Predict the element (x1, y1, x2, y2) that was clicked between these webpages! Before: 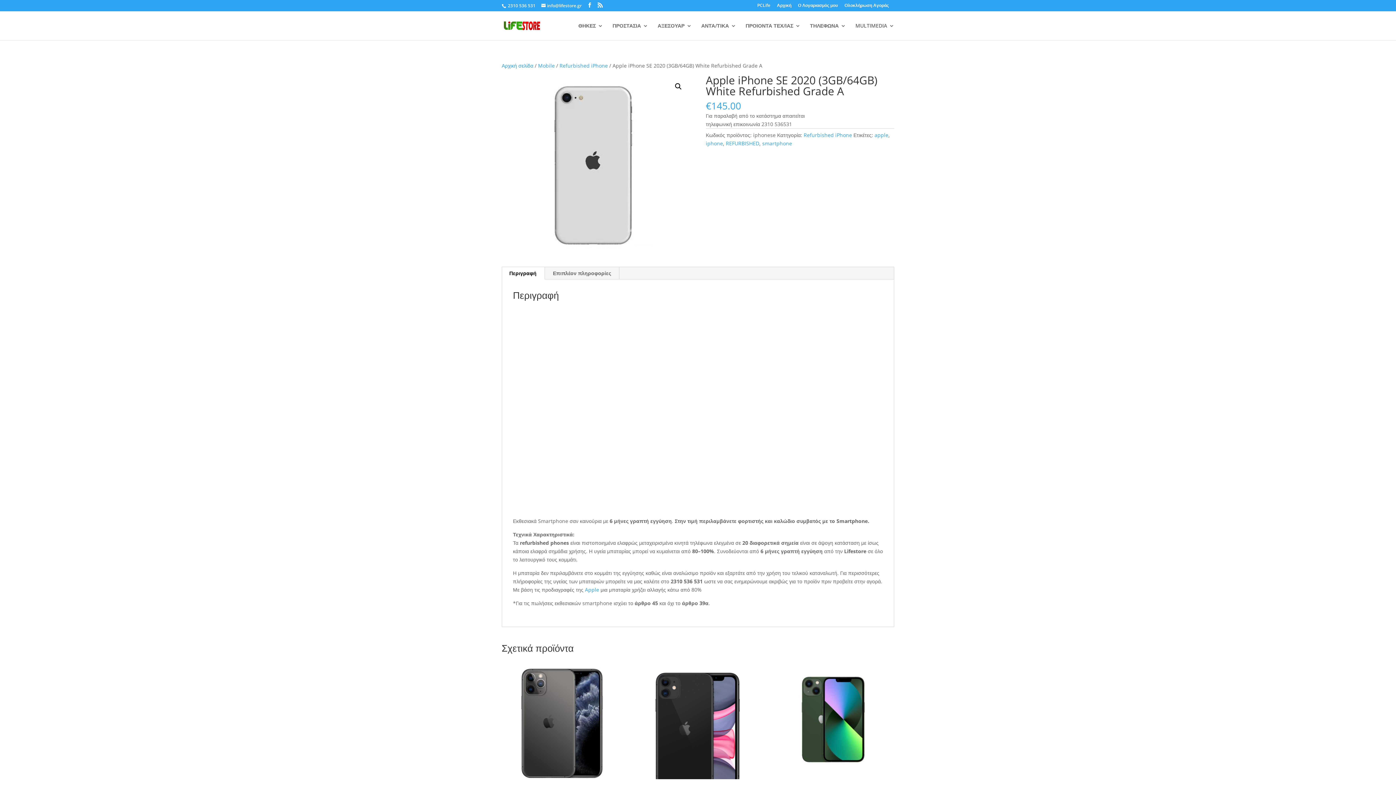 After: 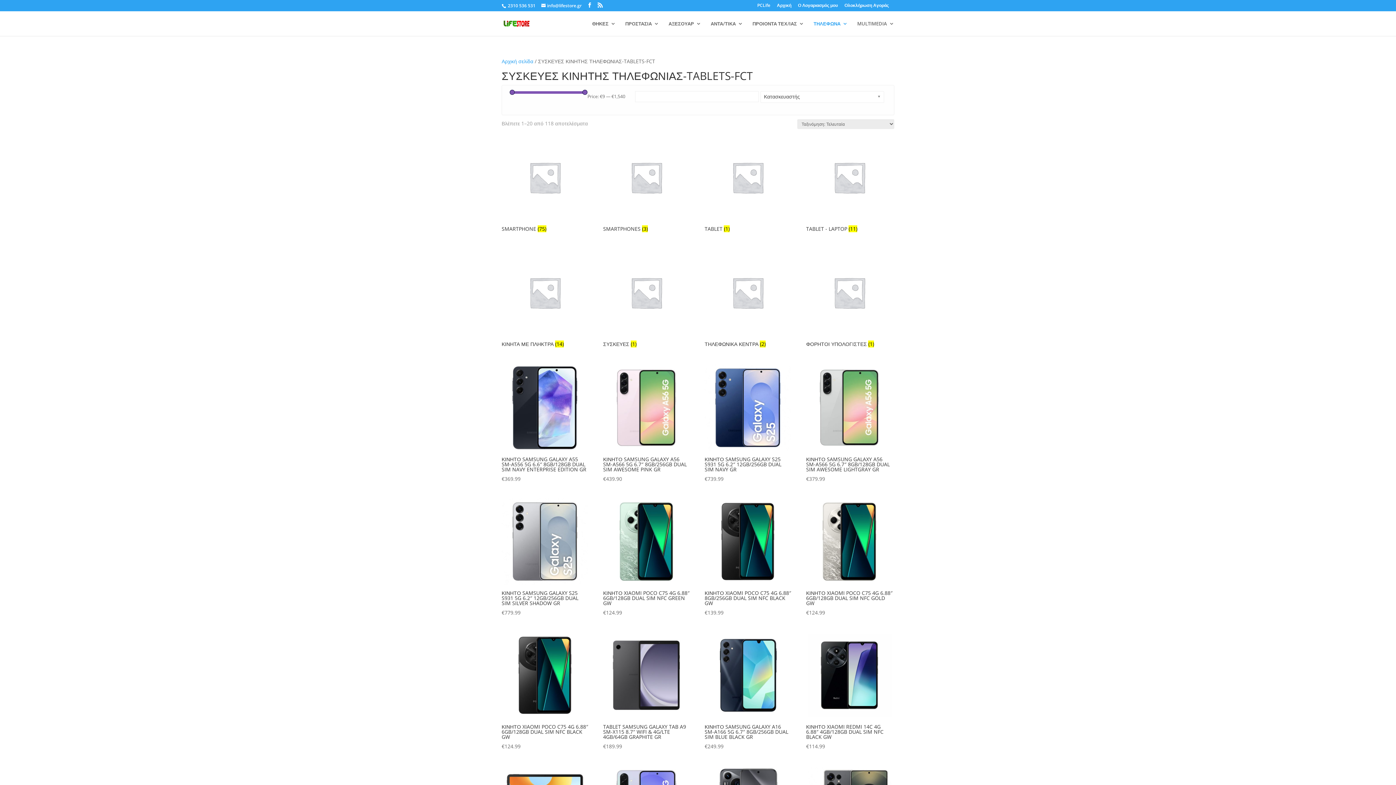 Action: bbox: (810, 23, 846, 40) label: ΤΗΛΕΦΩΝΑ